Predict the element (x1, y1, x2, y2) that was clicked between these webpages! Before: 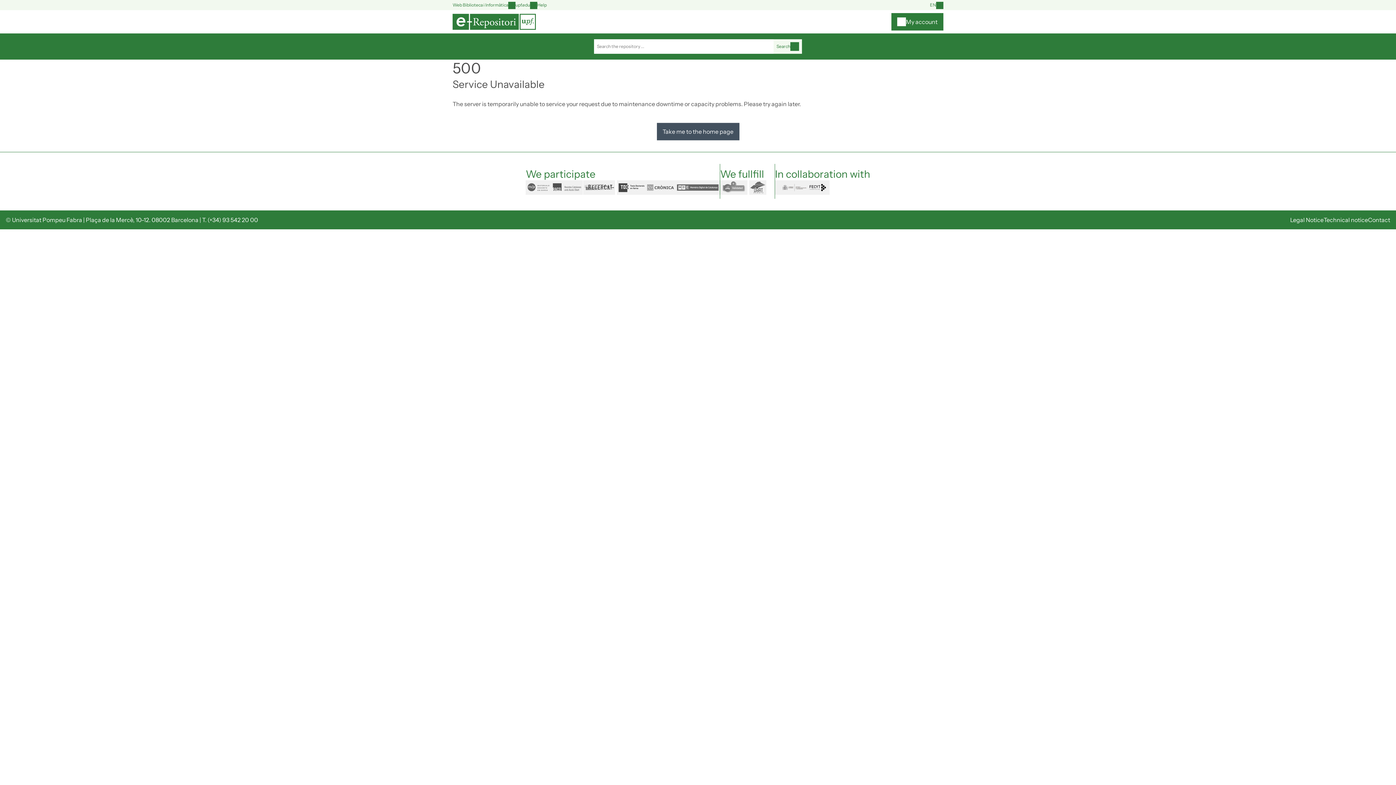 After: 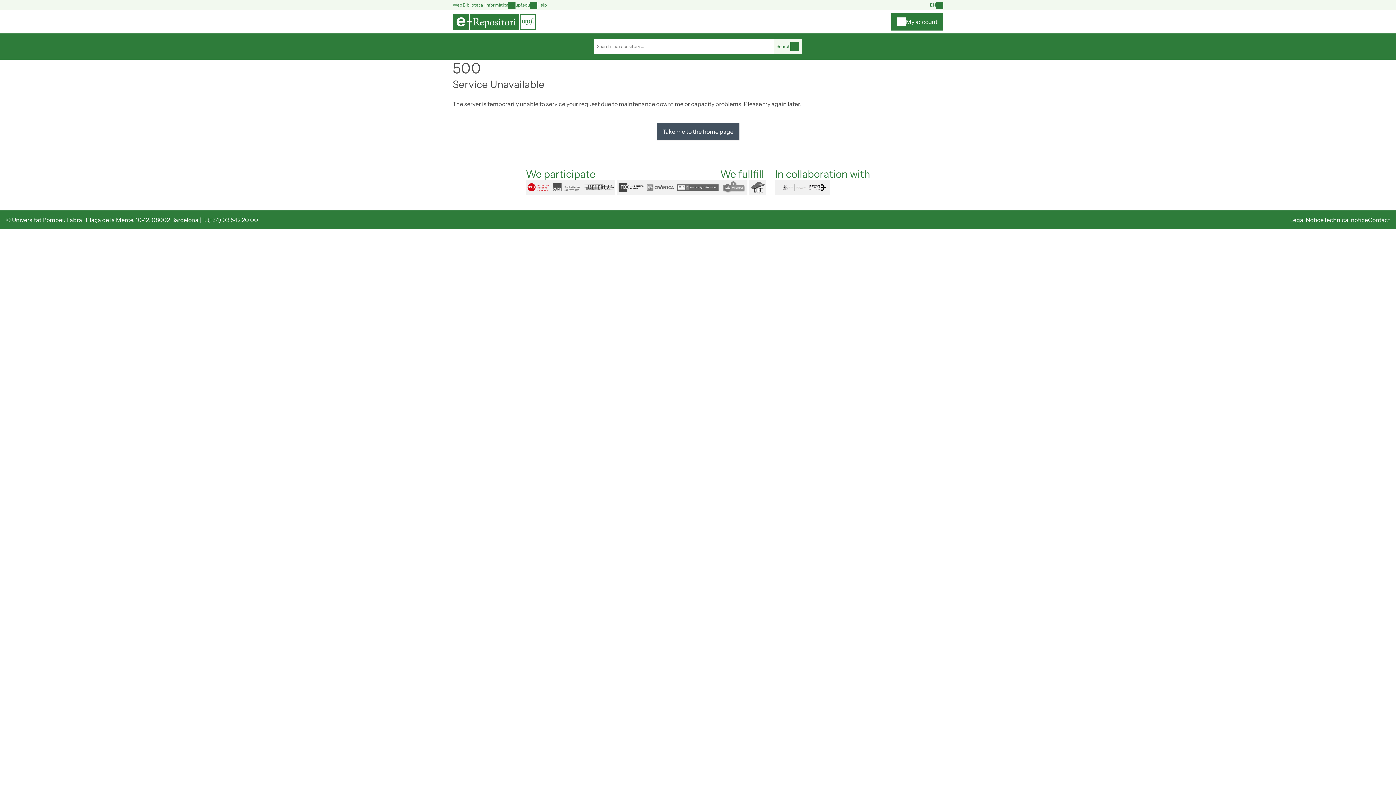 Action: bbox: (525, 180, 551, 194) label: mdx